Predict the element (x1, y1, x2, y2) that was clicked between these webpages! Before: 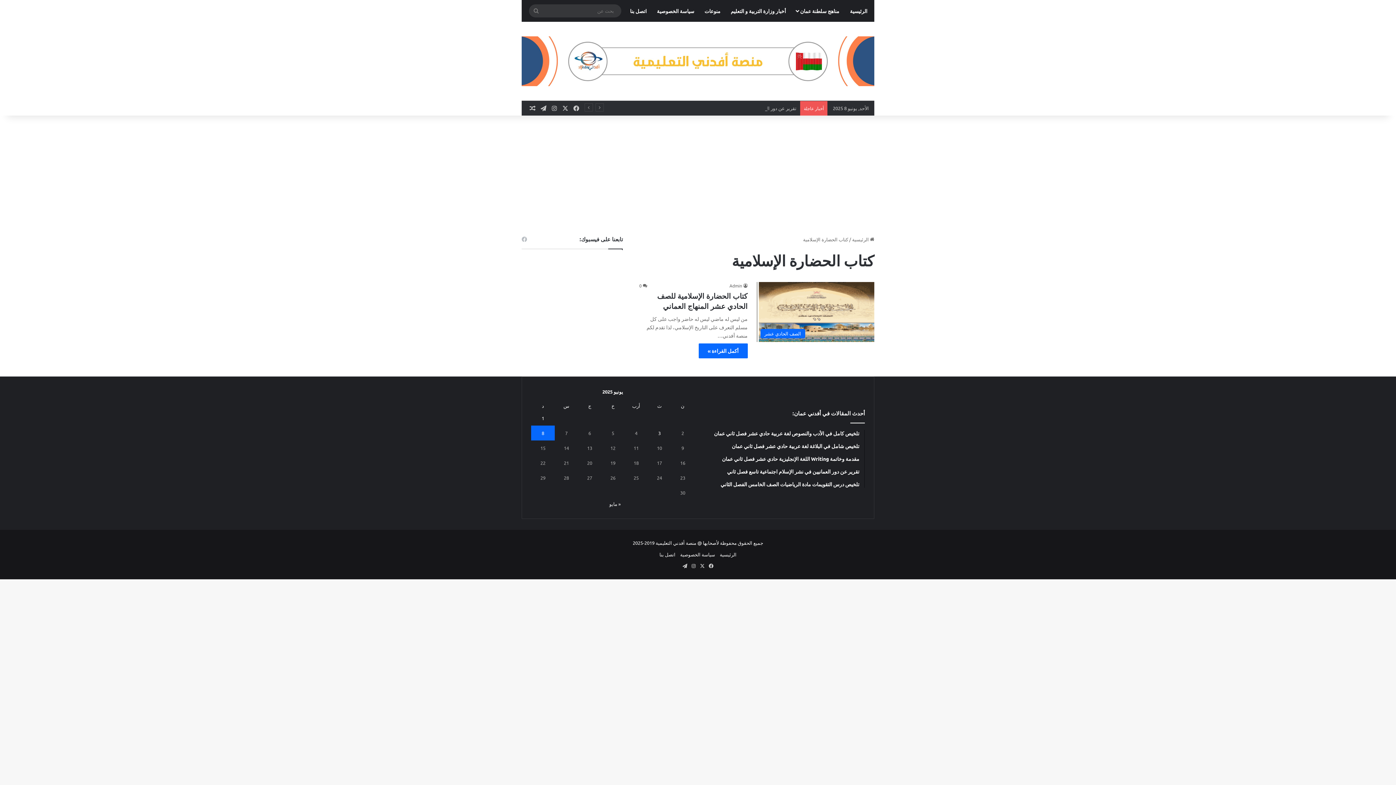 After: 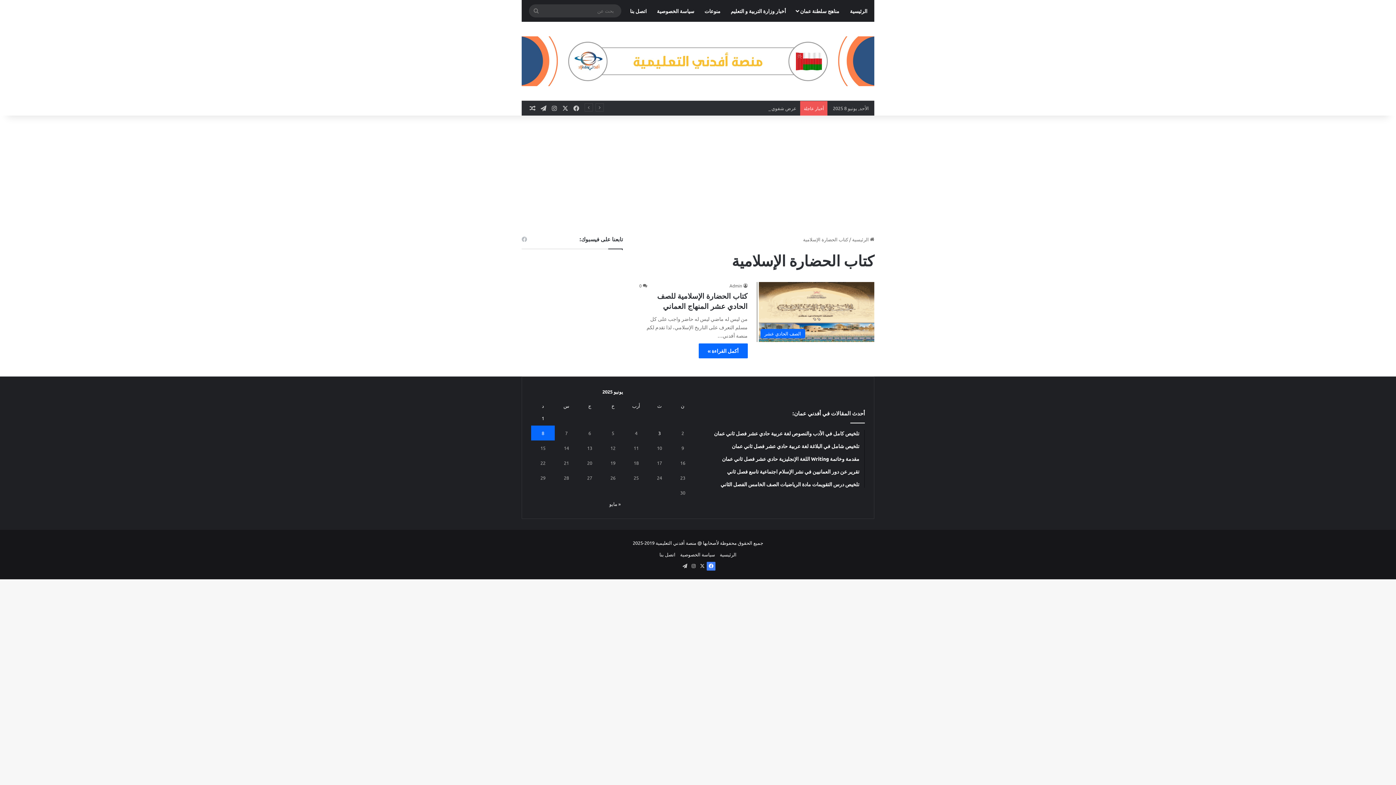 Action: label: فيسبوك bbox: (706, 562, 715, 570)